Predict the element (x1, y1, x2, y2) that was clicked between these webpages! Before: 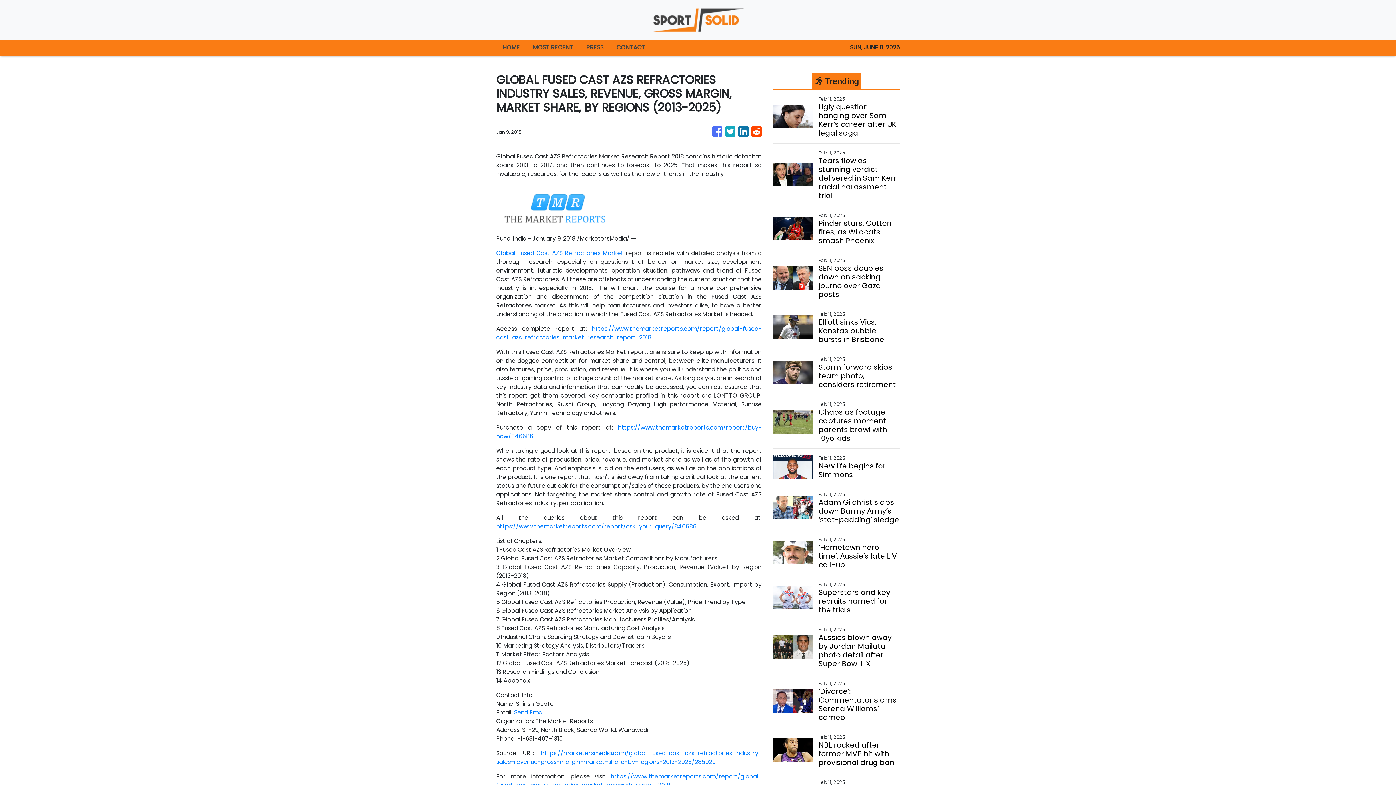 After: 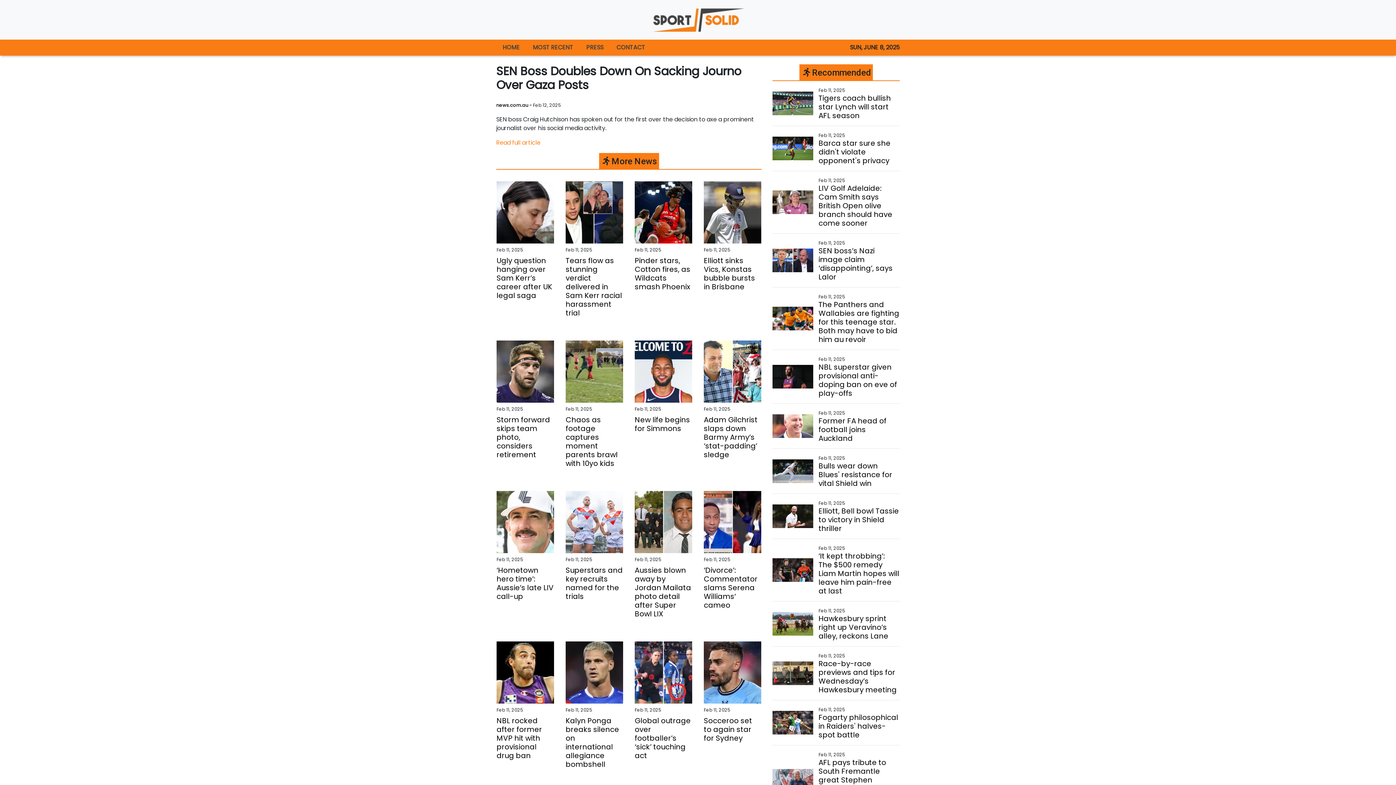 Action: label: SEN boss doubles down on sacking journo over Gaza posts bbox: (818, 264, 899, 298)